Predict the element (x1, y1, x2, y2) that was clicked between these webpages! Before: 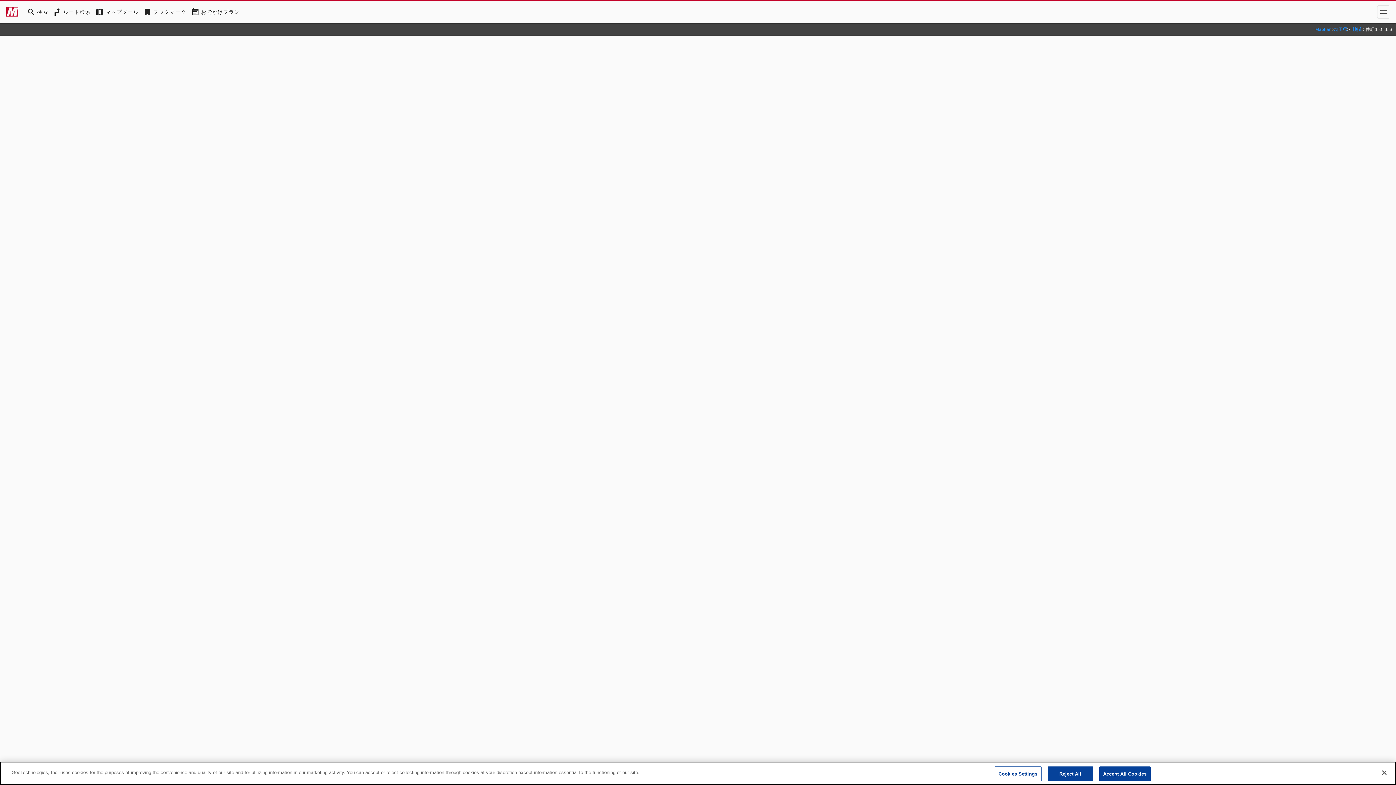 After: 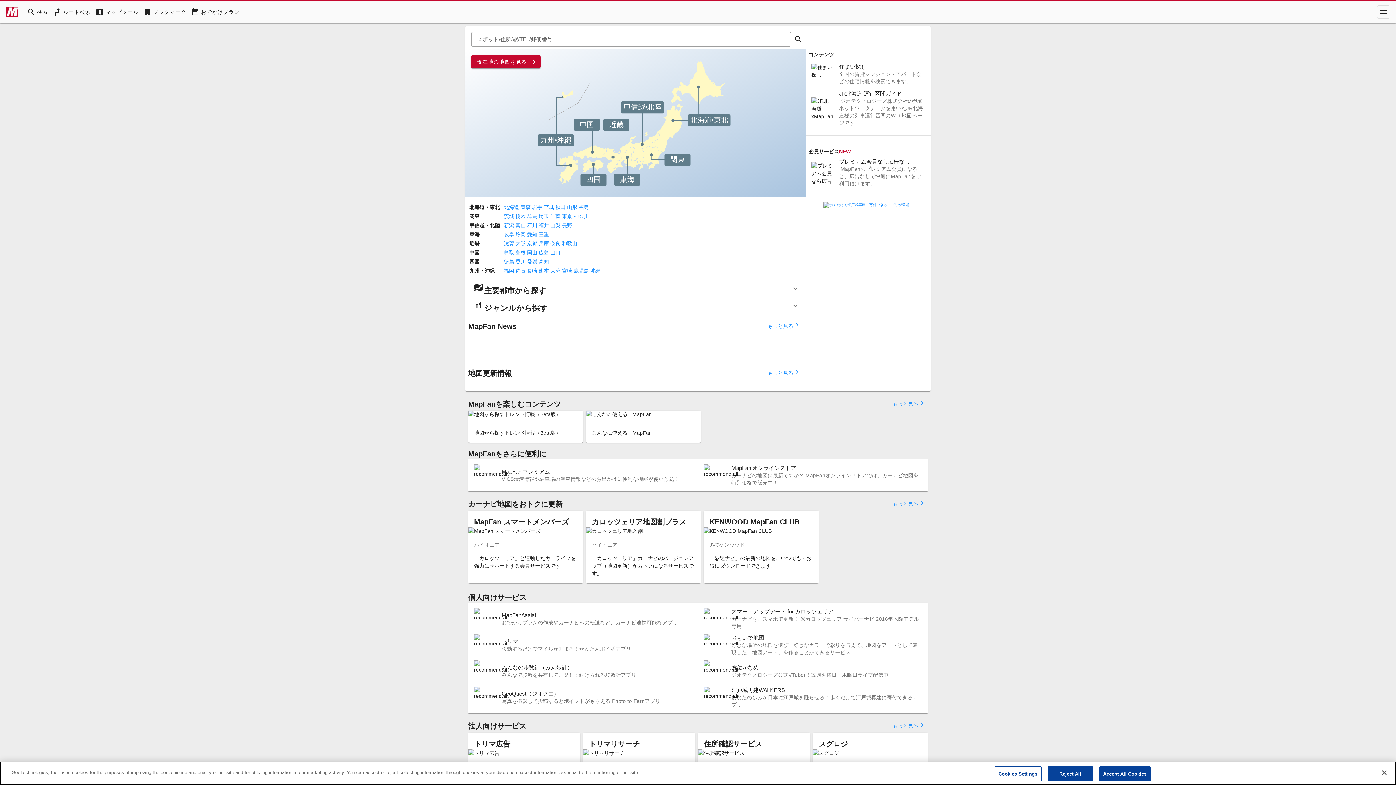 Action: bbox: (1315, 26, 1332, 32) label: MapFan